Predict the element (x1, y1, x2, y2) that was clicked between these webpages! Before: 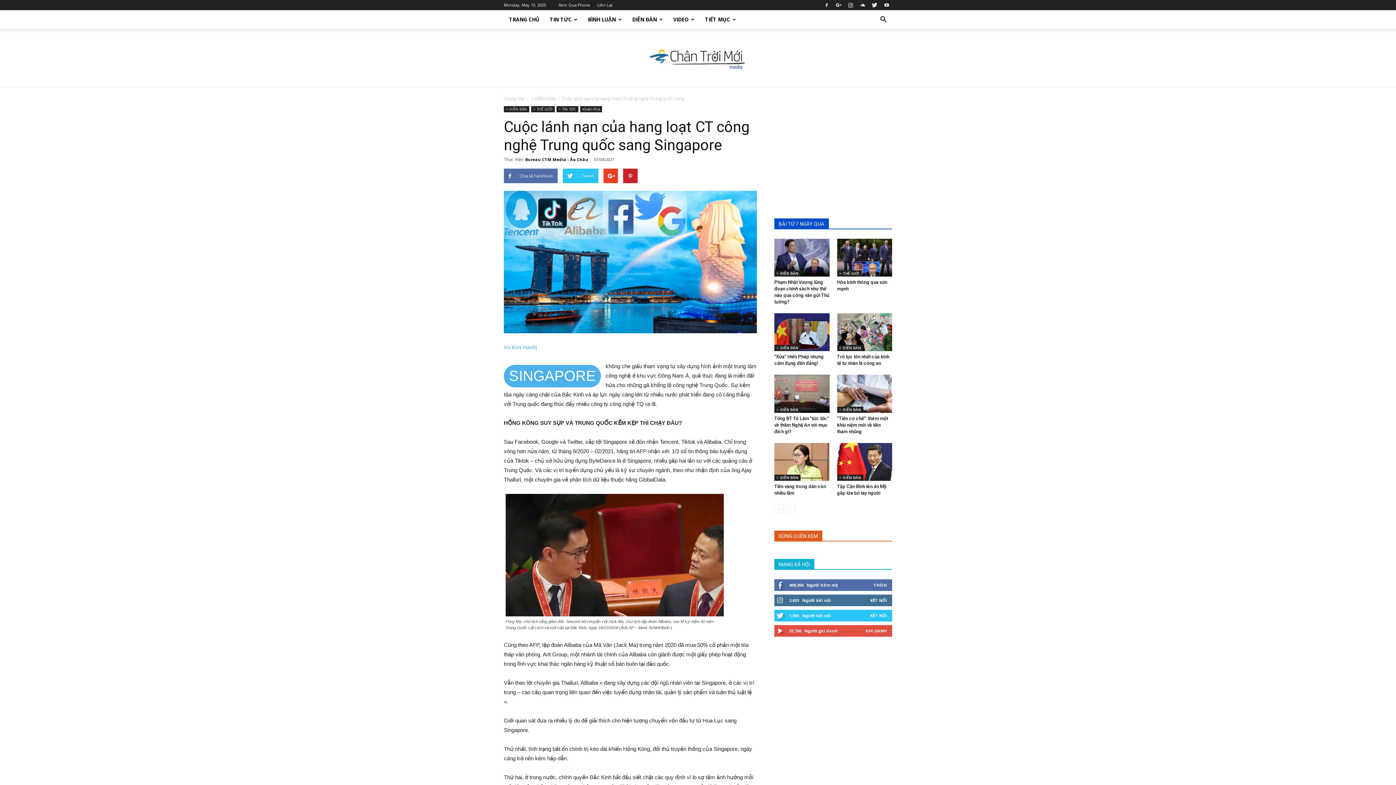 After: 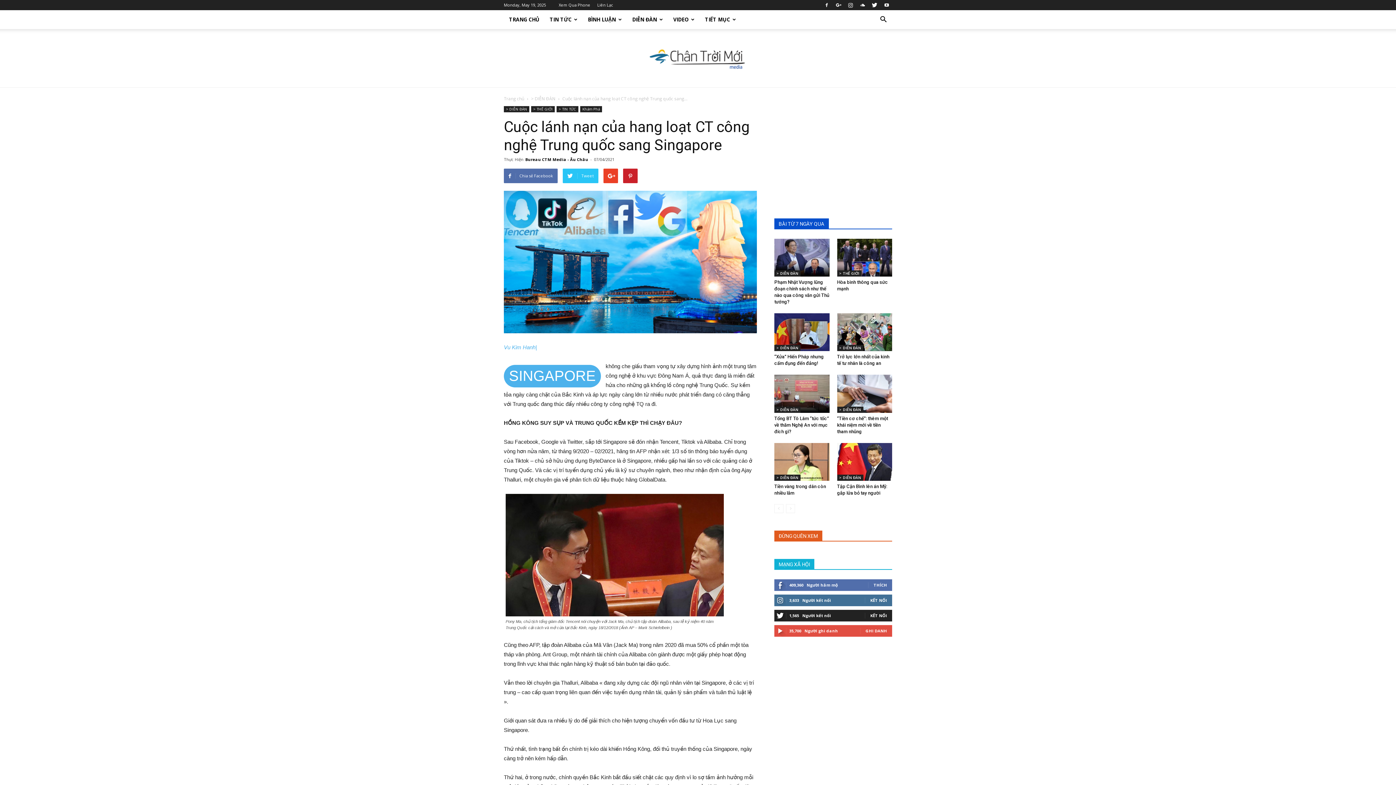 Action: label: KẾT NỐI bbox: (870, 613, 887, 618)